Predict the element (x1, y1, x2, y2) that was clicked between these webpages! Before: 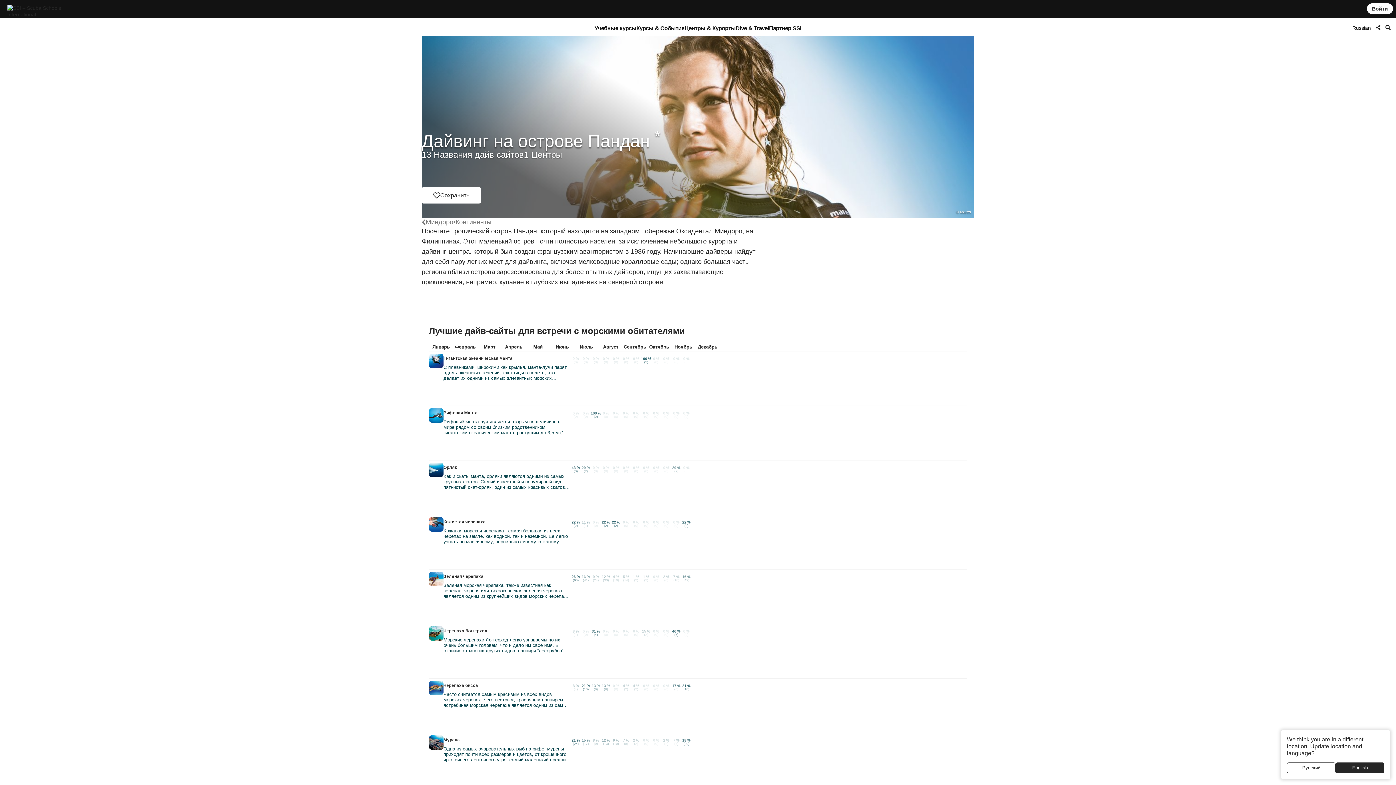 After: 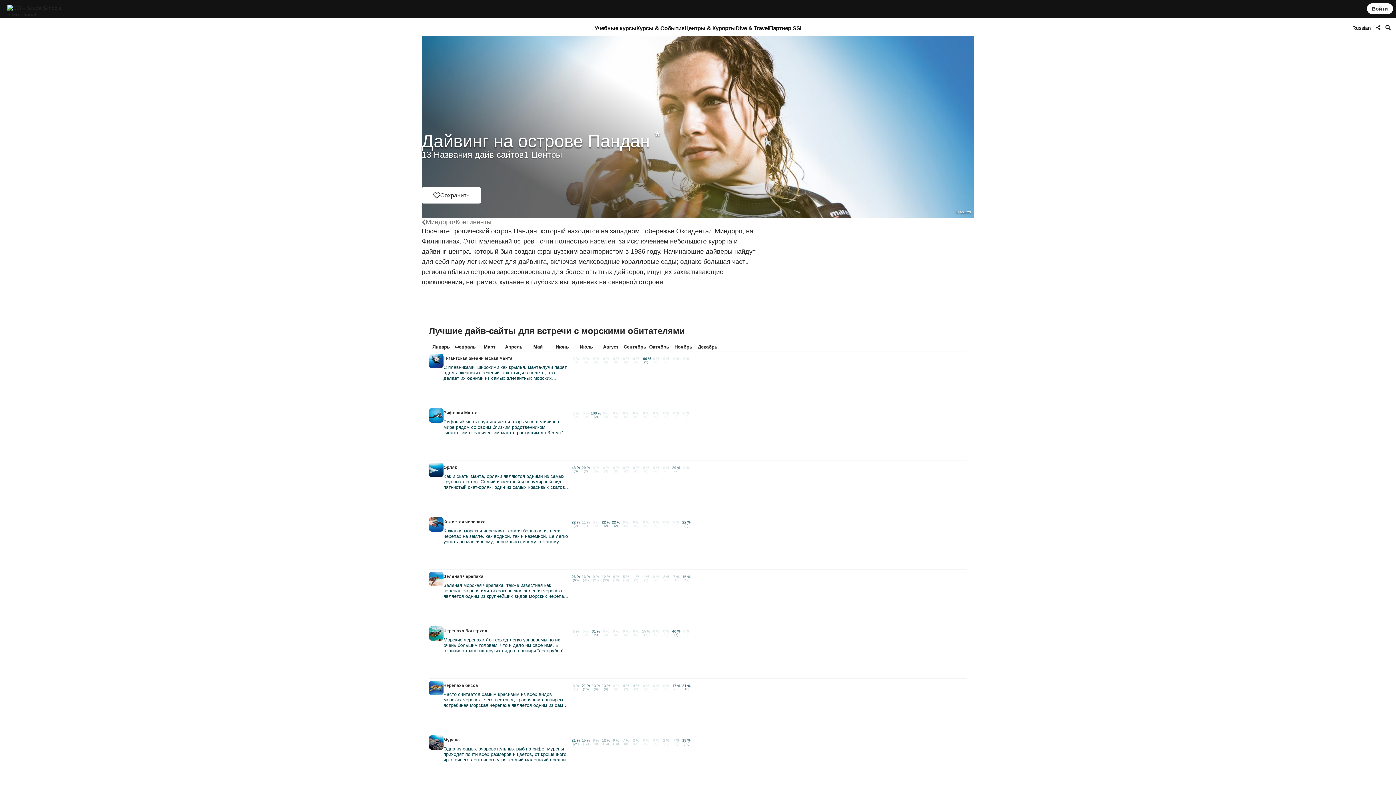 Action: label: Русский bbox: (1287, 762, 1336, 773)